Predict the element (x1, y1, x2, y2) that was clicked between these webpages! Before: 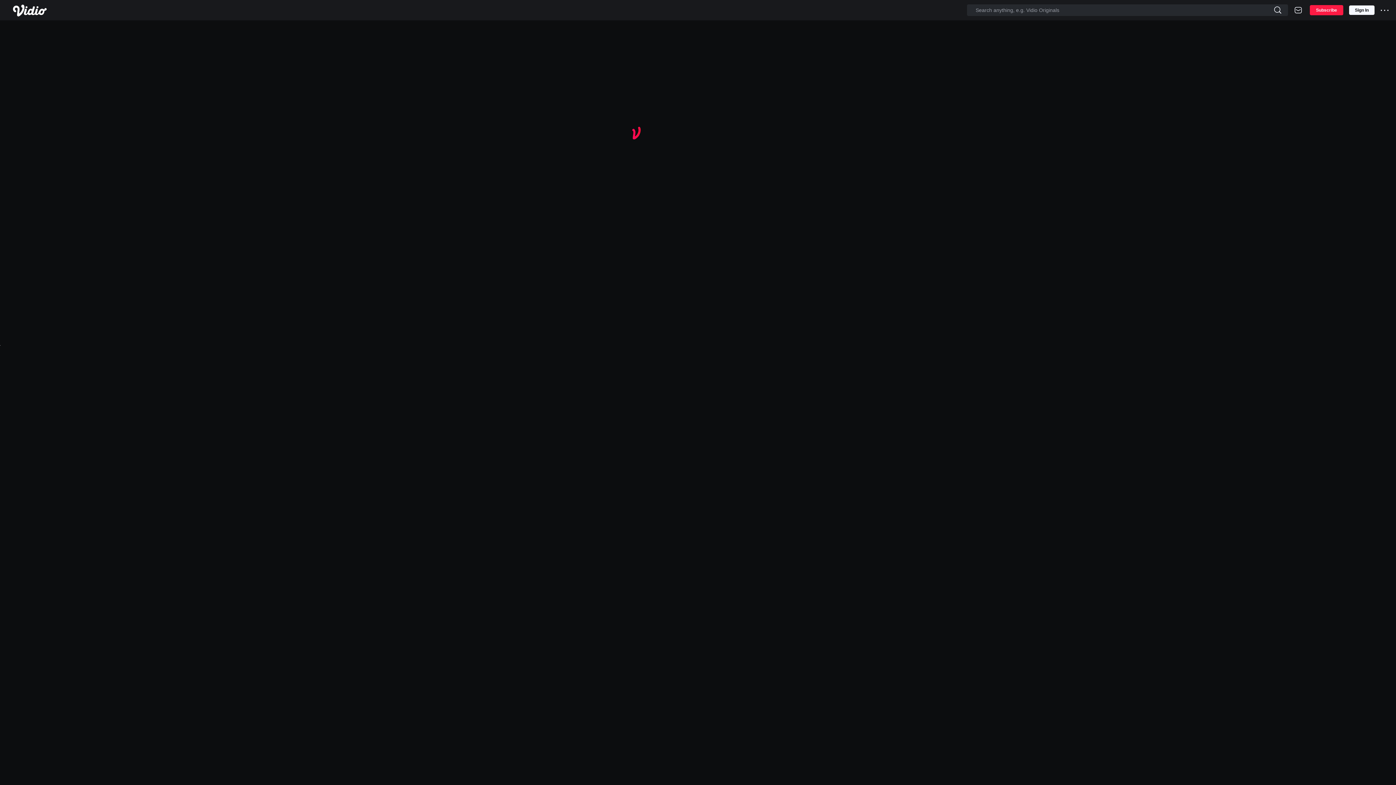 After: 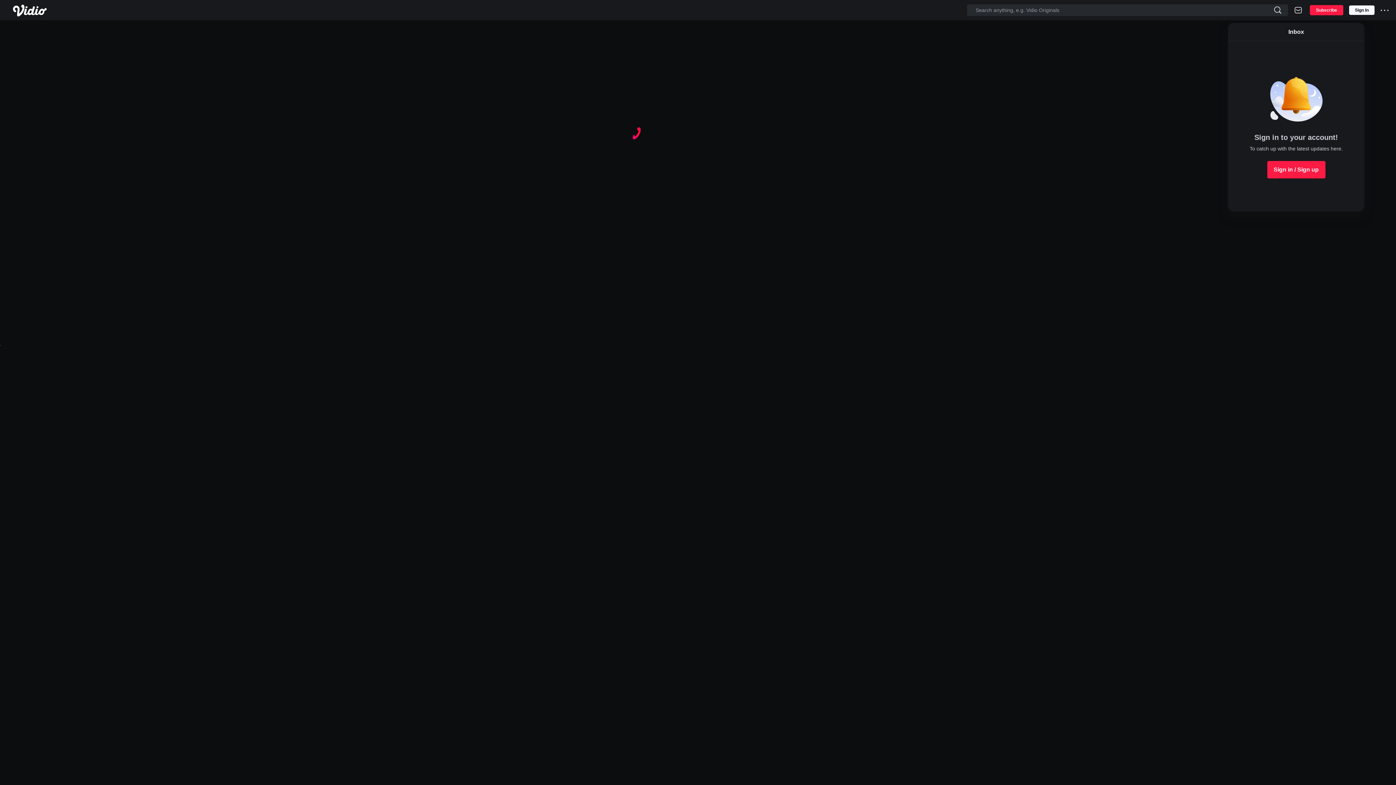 Action: bbox: (1294, 5, 1302, 14)